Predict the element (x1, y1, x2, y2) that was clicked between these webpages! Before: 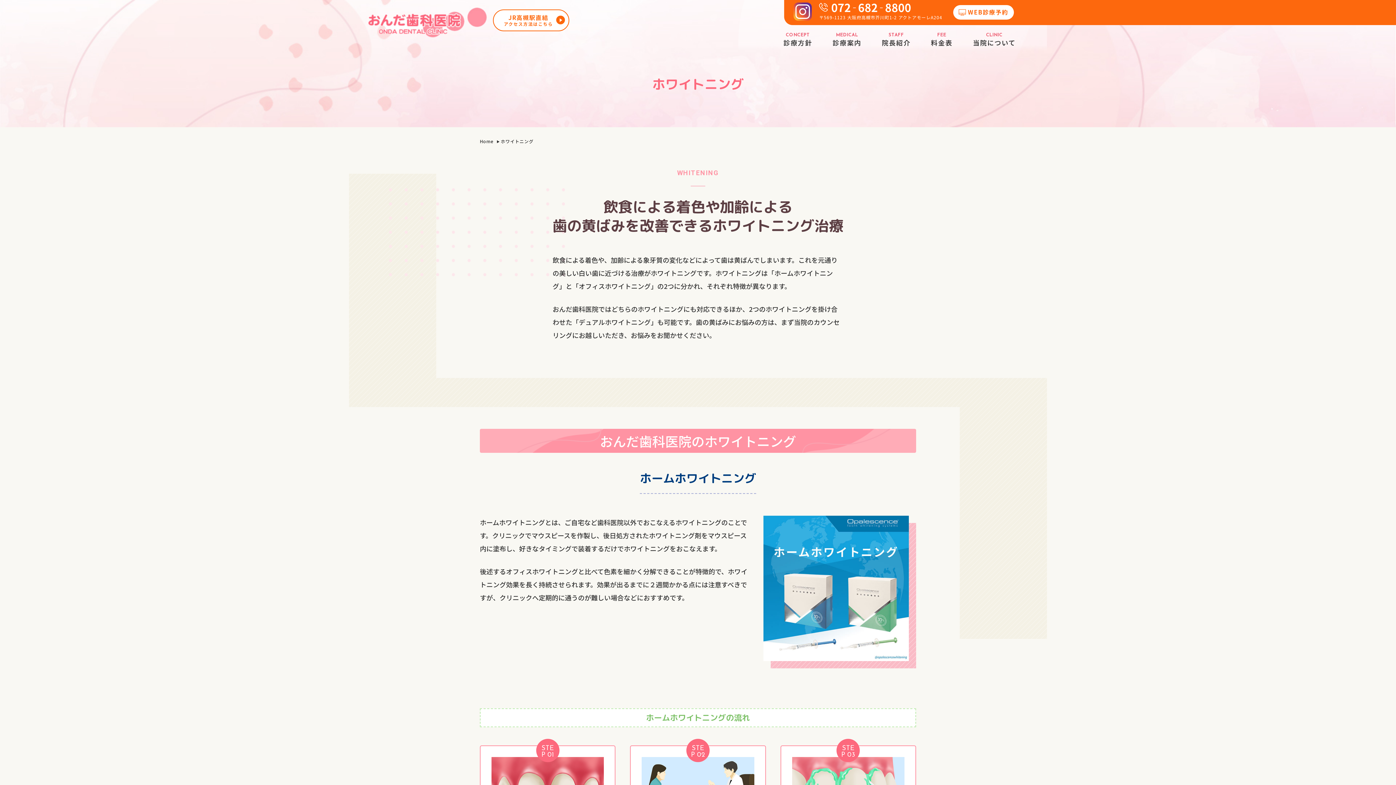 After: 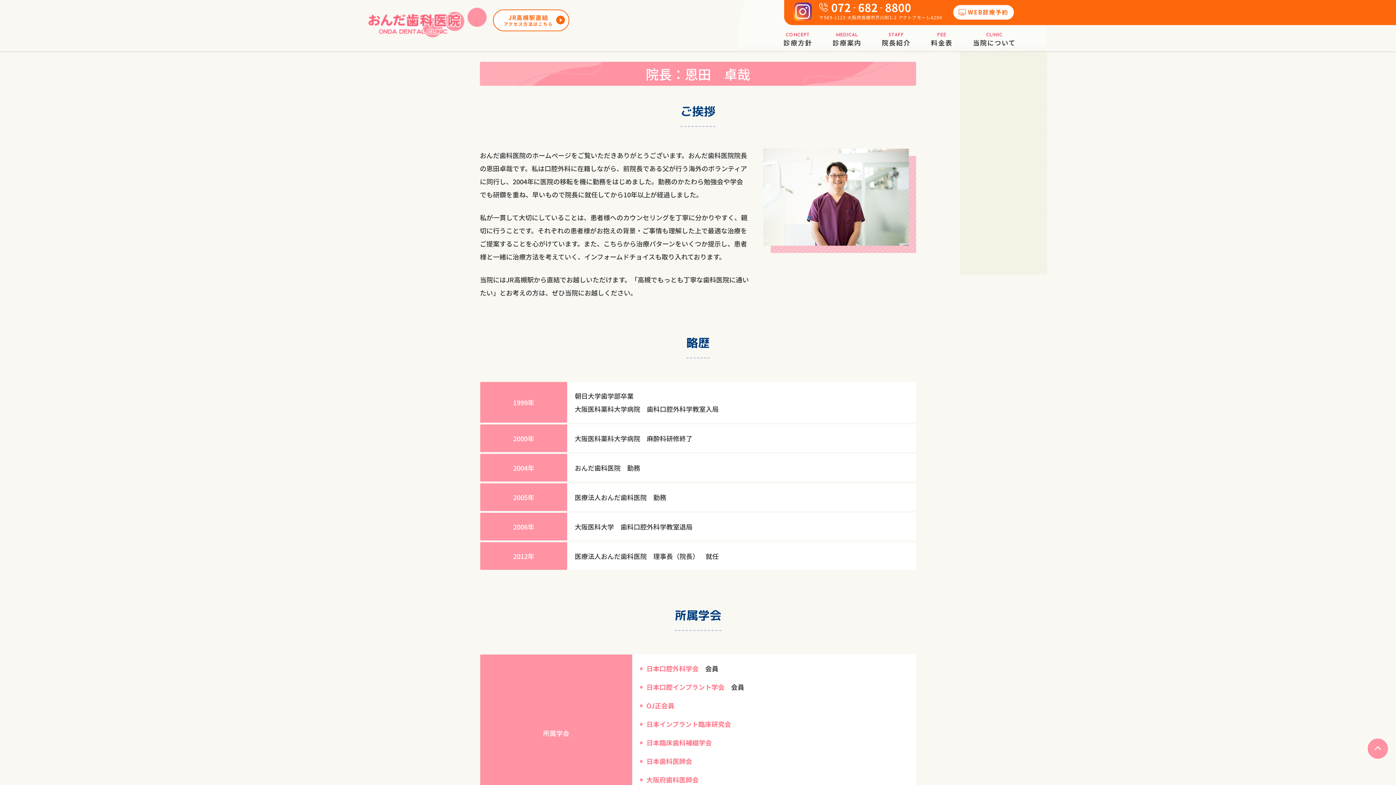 Action: bbox: (882, 29, 910, 51) label: STAFF
院長紹介